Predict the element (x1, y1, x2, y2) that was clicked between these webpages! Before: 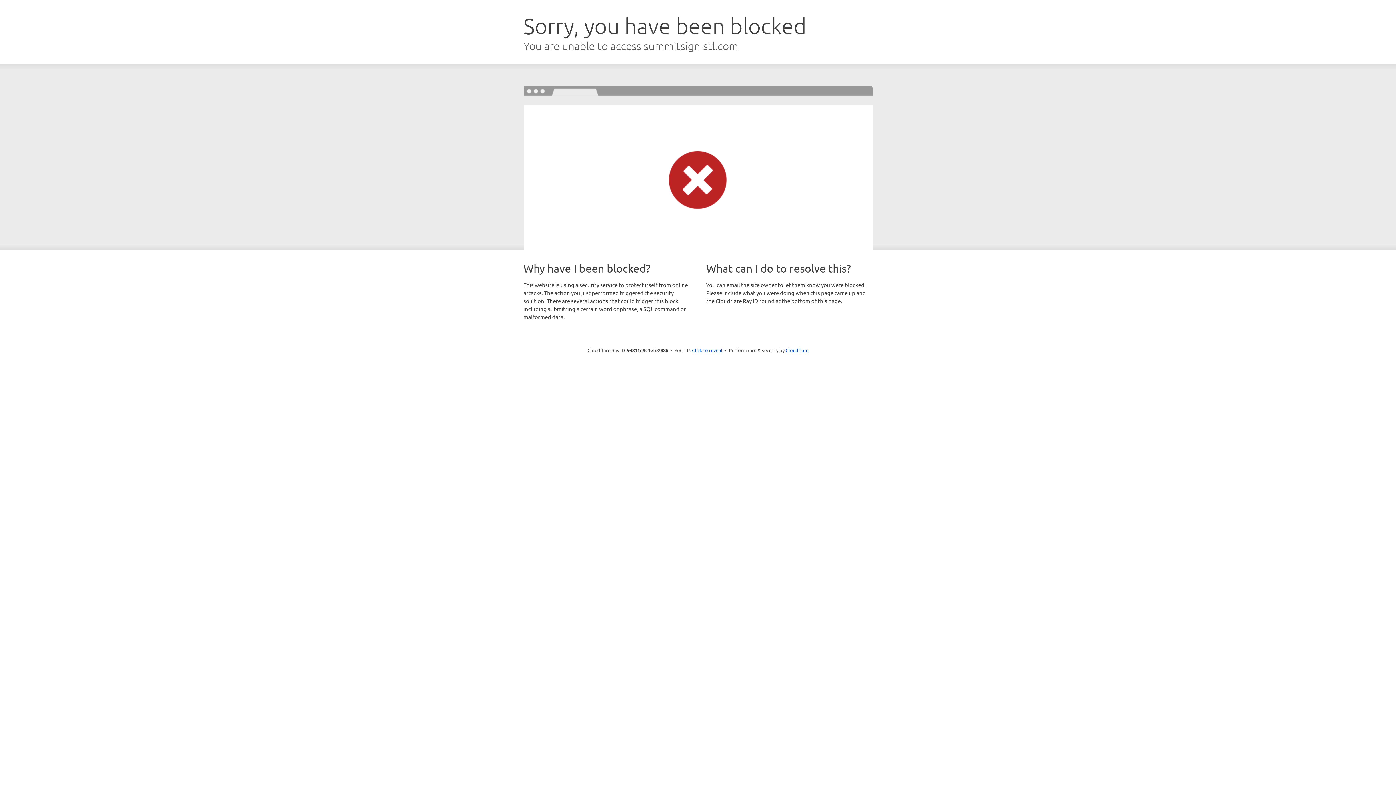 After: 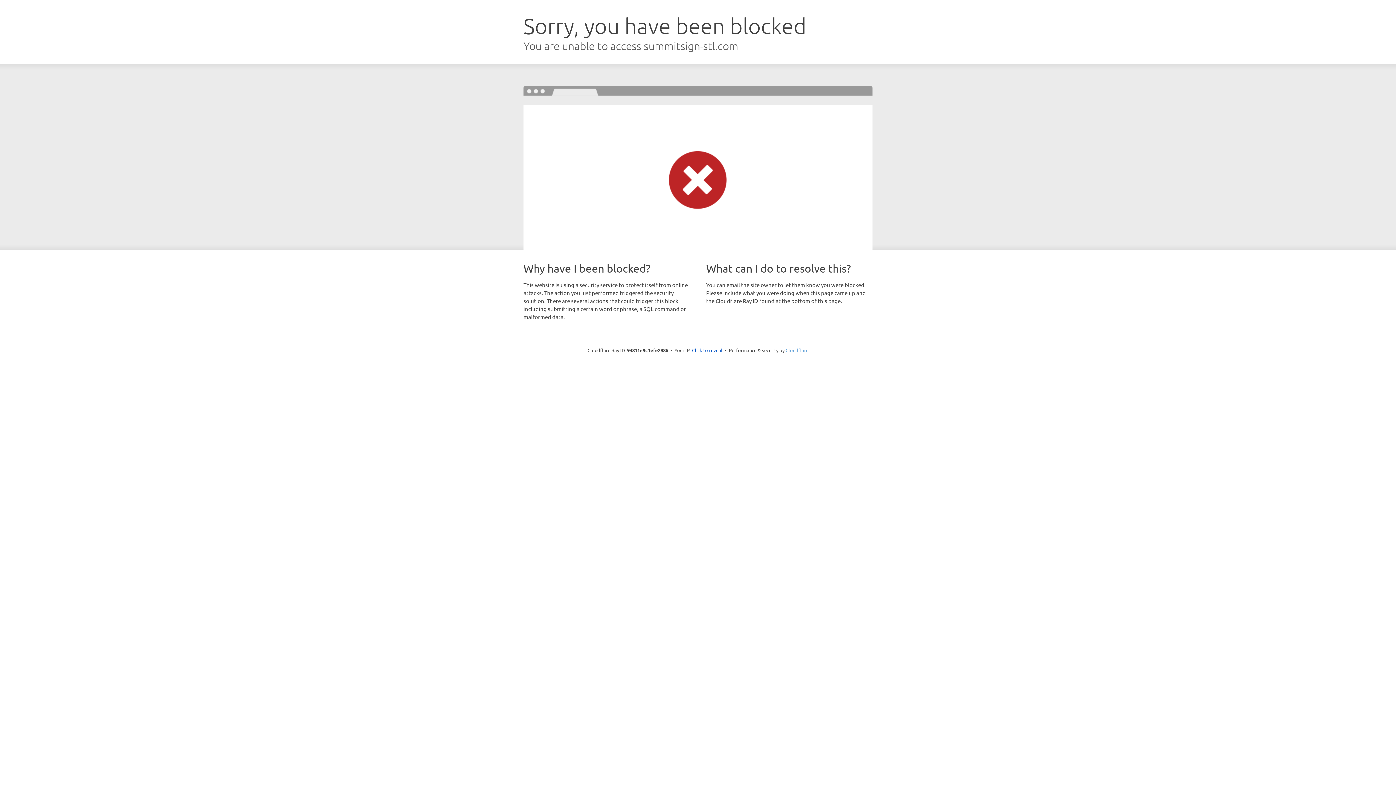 Action: label: Cloudflare bbox: (785, 347, 808, 353)